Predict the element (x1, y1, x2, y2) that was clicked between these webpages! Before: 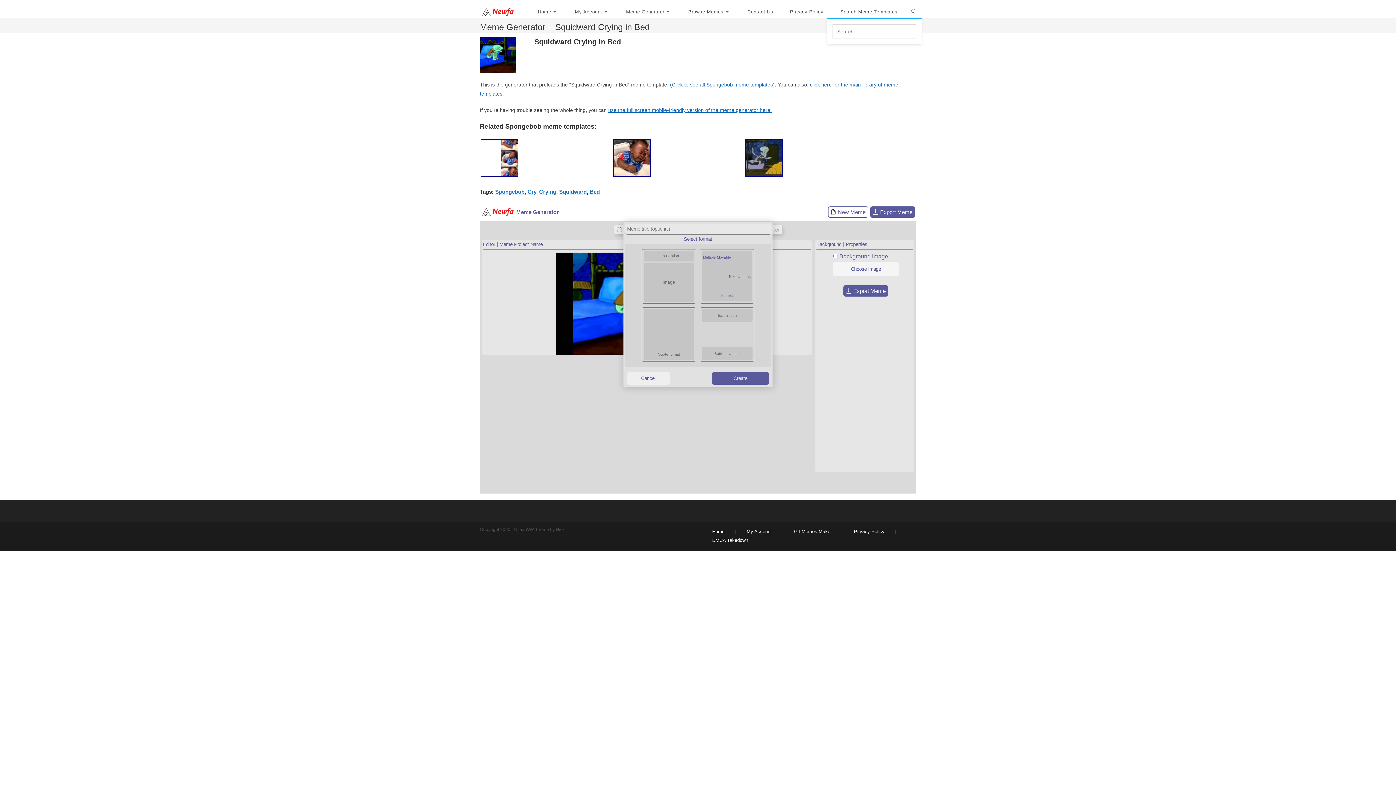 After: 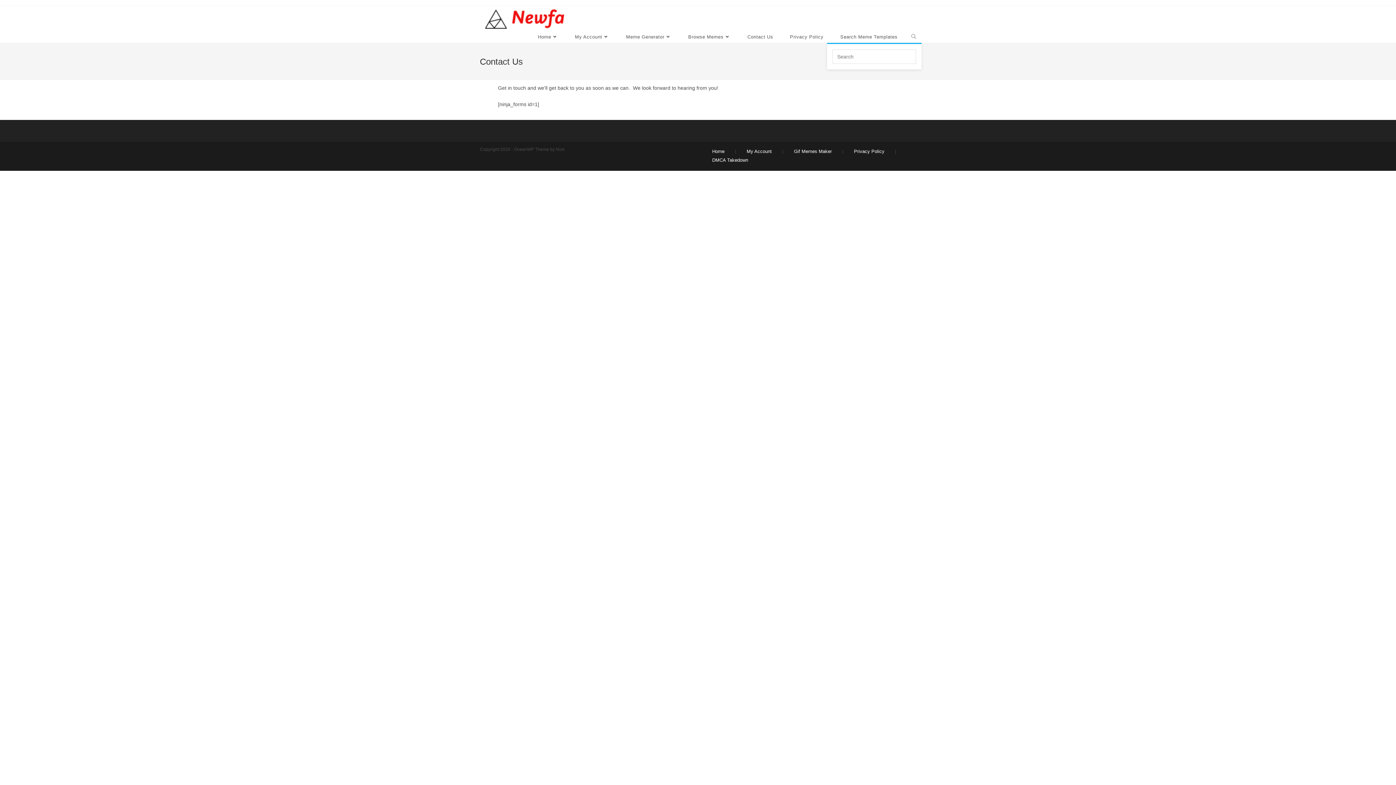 Action: label: Contact Us bbox: (739, 6, 781, 17)